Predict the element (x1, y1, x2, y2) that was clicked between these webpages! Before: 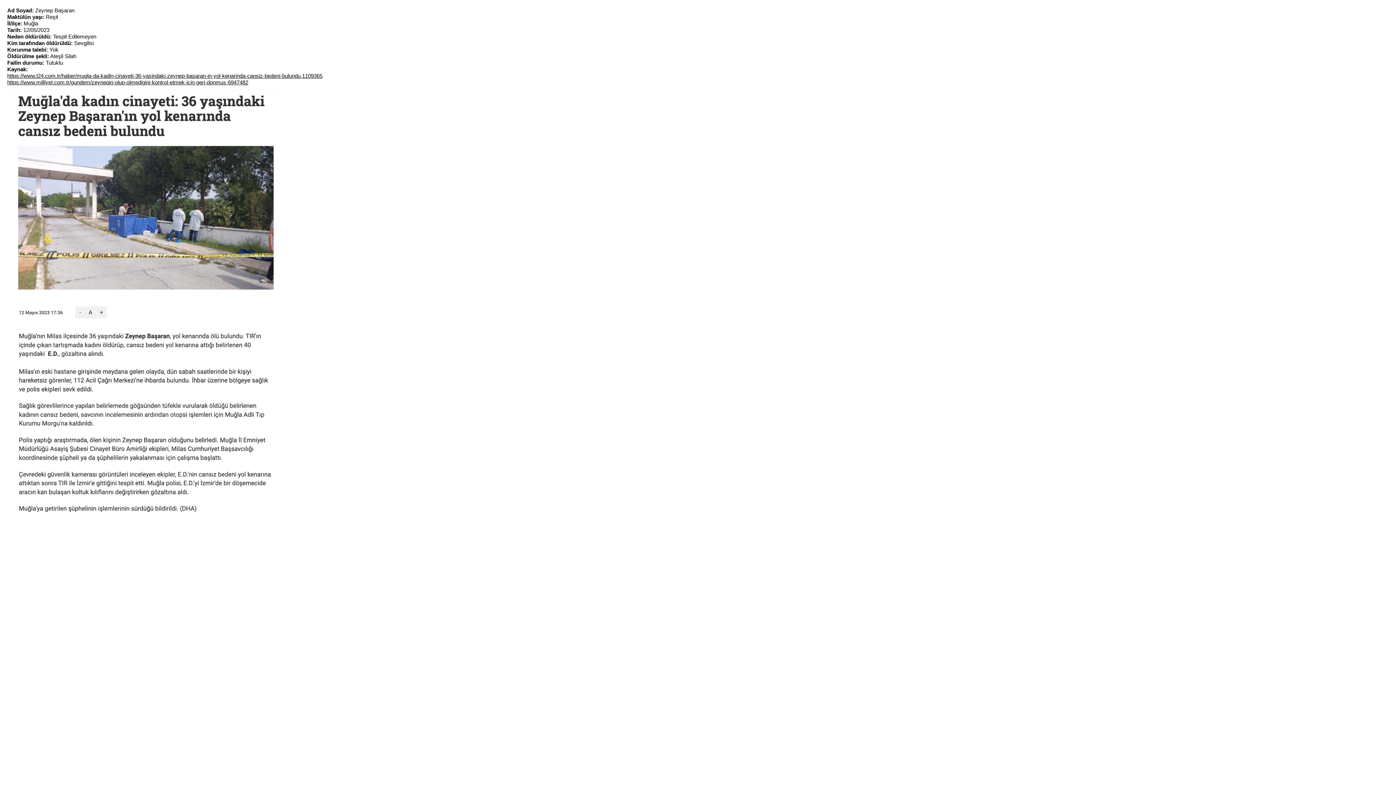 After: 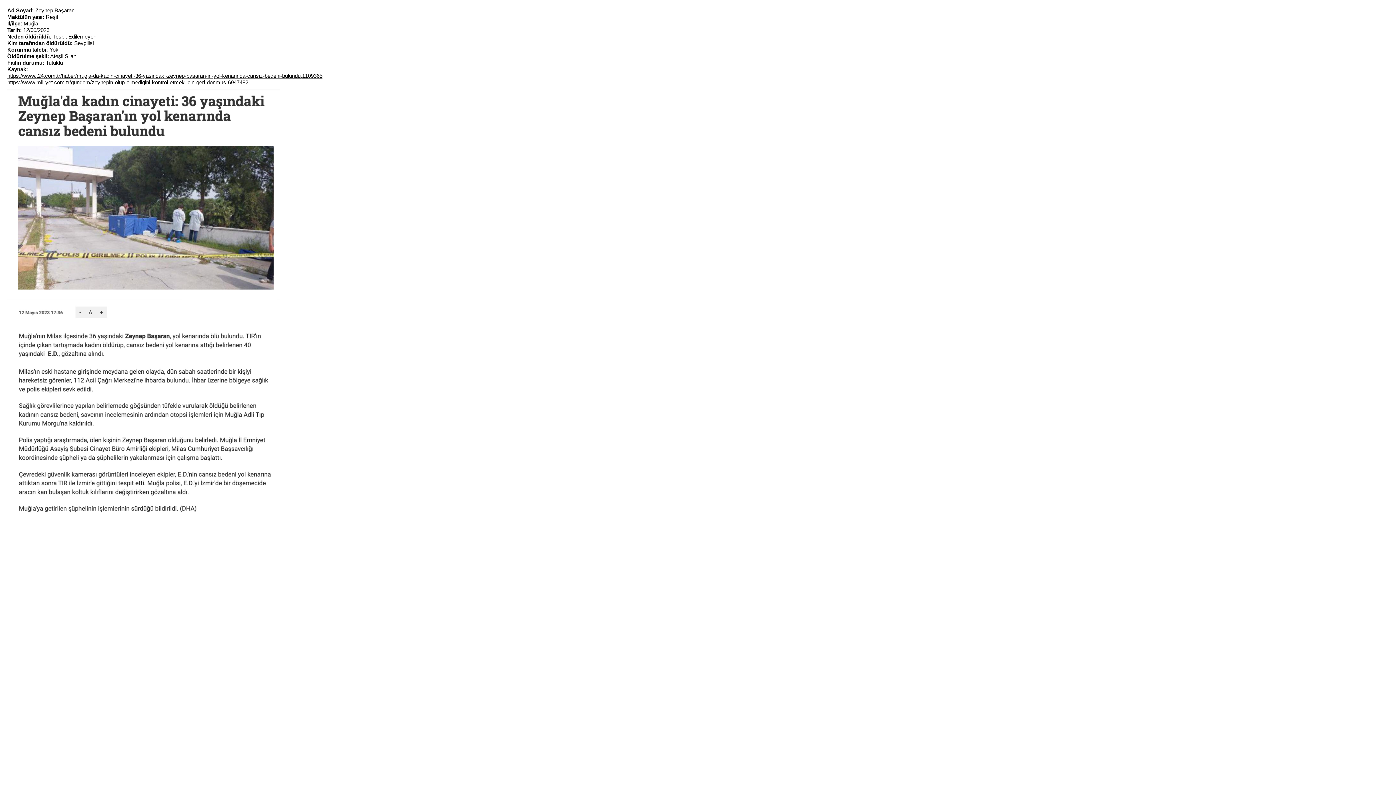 Action: label: https://www.t24.com.tr/haber/mugla-da-kadin-cinayeti-36-yasindaki-zeynep-basaran-in-yol-kenarinda-cansiz-bedeni-bulundu,1109365 bbox: (7, 72, 322, 78)